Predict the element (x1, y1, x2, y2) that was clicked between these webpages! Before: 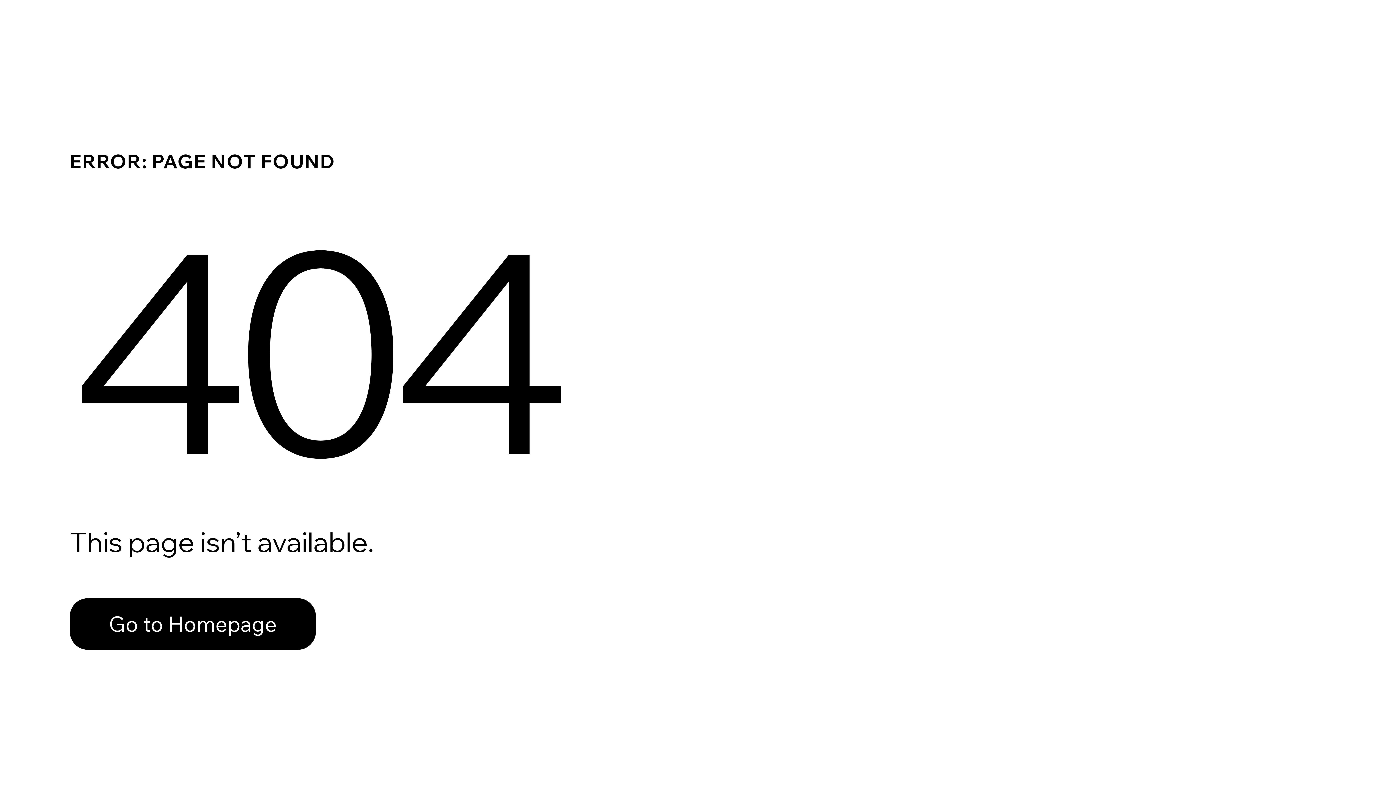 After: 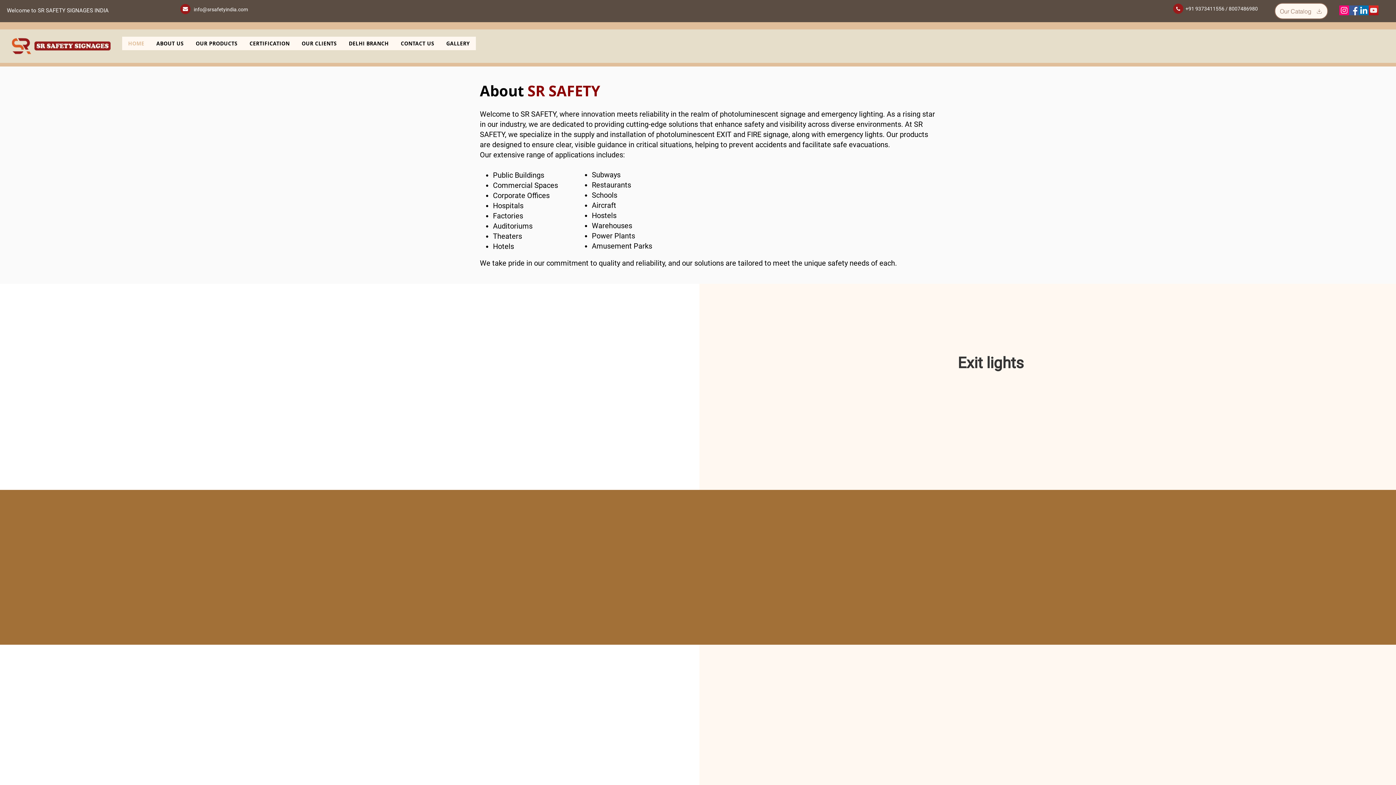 Action: label: Go to Homepage bbox: (69, 598, 316, 650)